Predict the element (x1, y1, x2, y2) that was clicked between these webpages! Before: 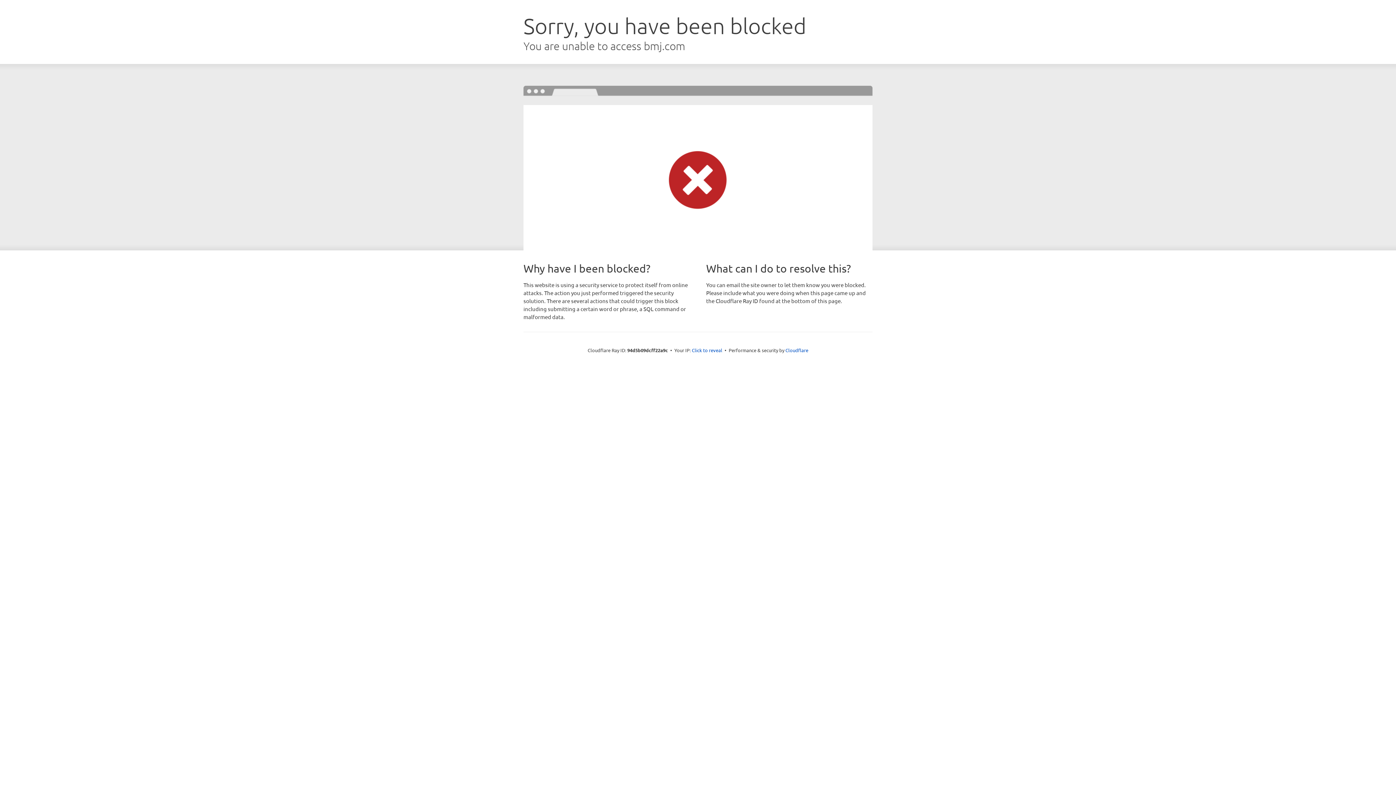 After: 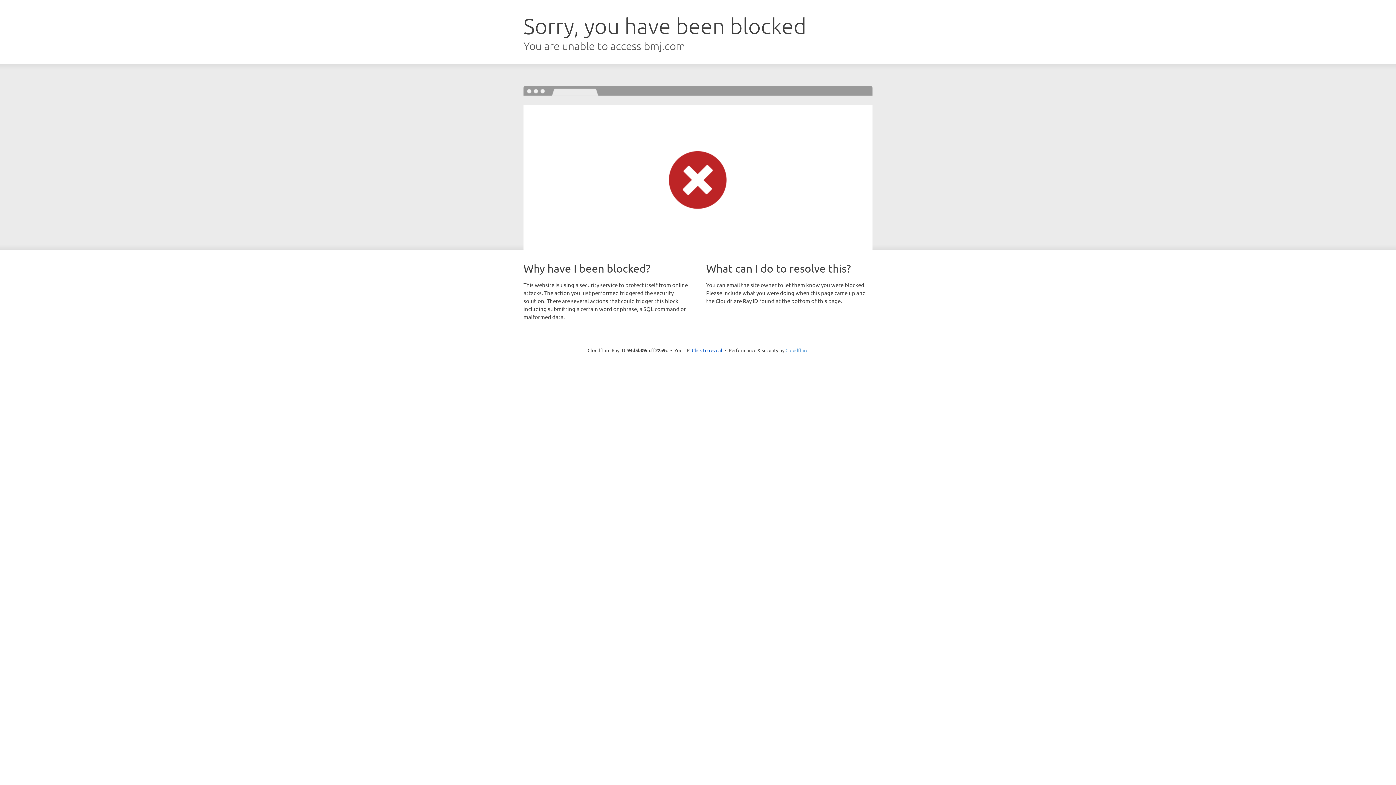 Action: label: Cloudflare bbox: (785, 347, 808, 353)